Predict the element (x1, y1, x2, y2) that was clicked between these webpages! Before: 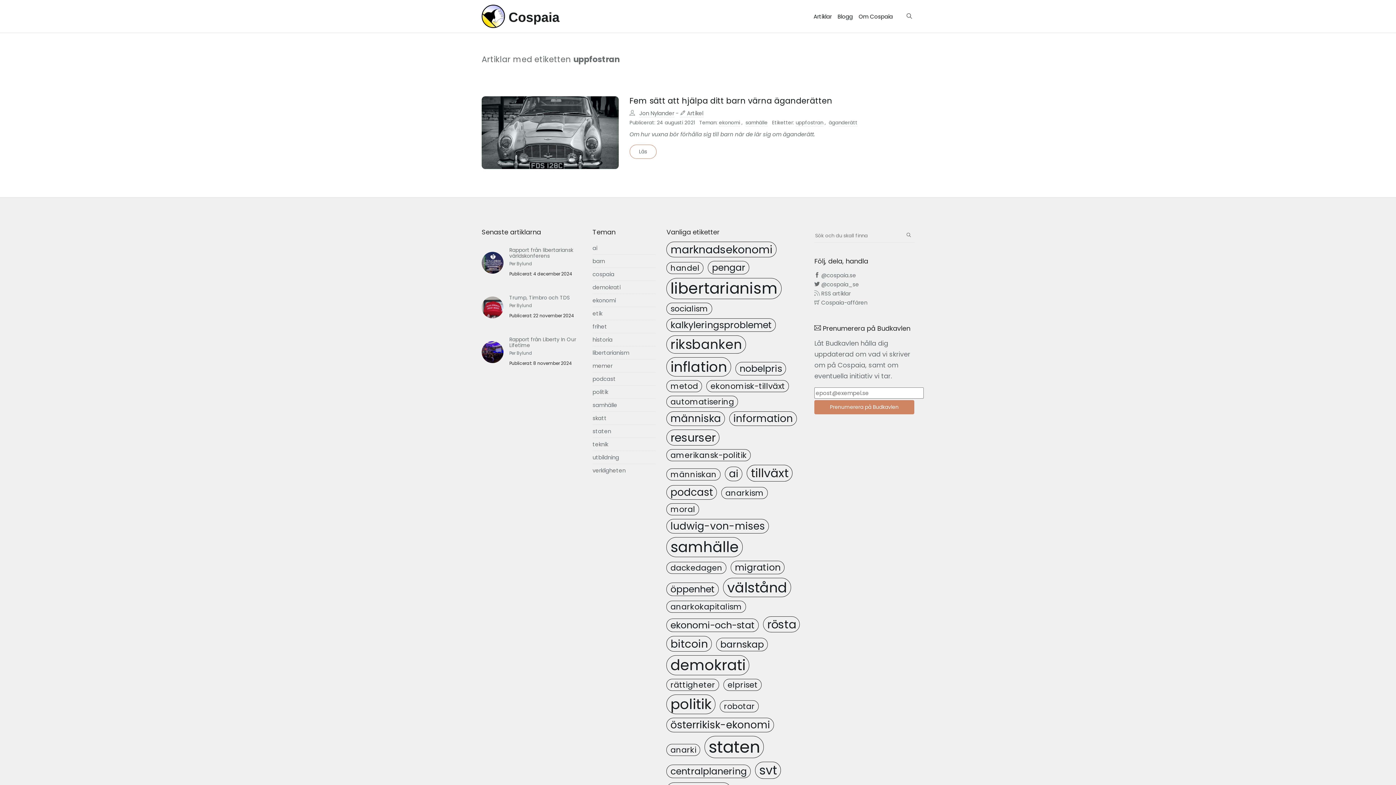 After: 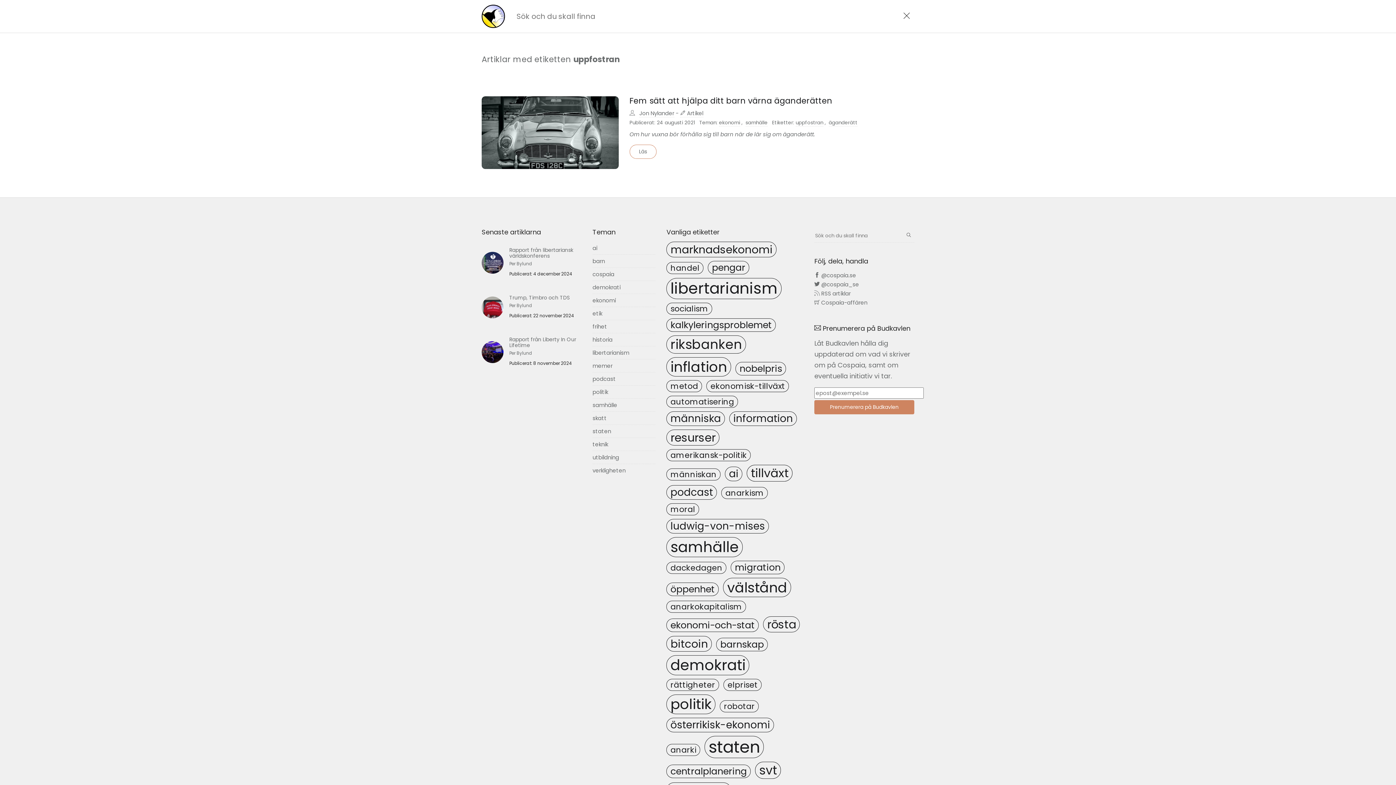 Action: bbox: (904, 11, 914, 21)